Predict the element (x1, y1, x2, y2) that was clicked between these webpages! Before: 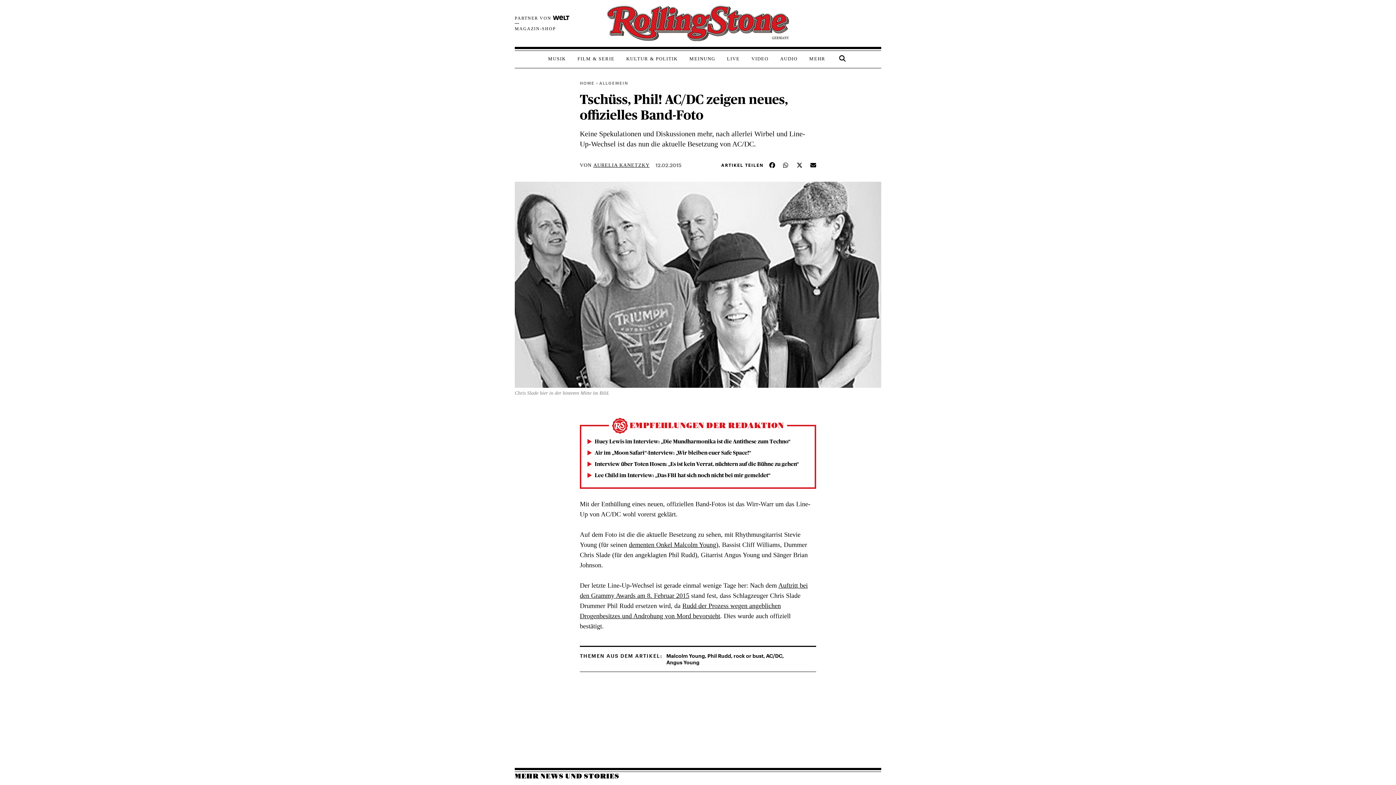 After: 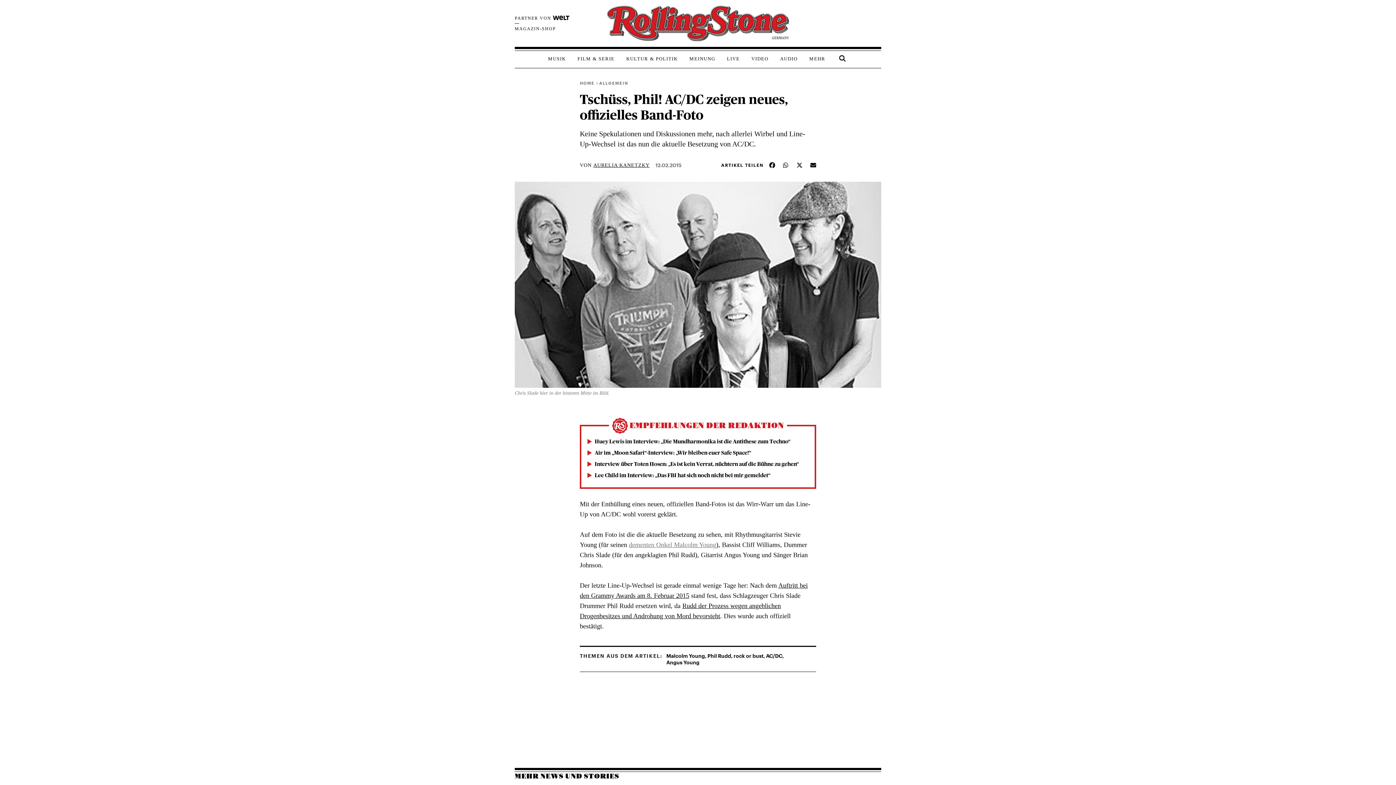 Action: label: dementen Onkel Malcolm Young bbox: (629, 541, 716, 548)